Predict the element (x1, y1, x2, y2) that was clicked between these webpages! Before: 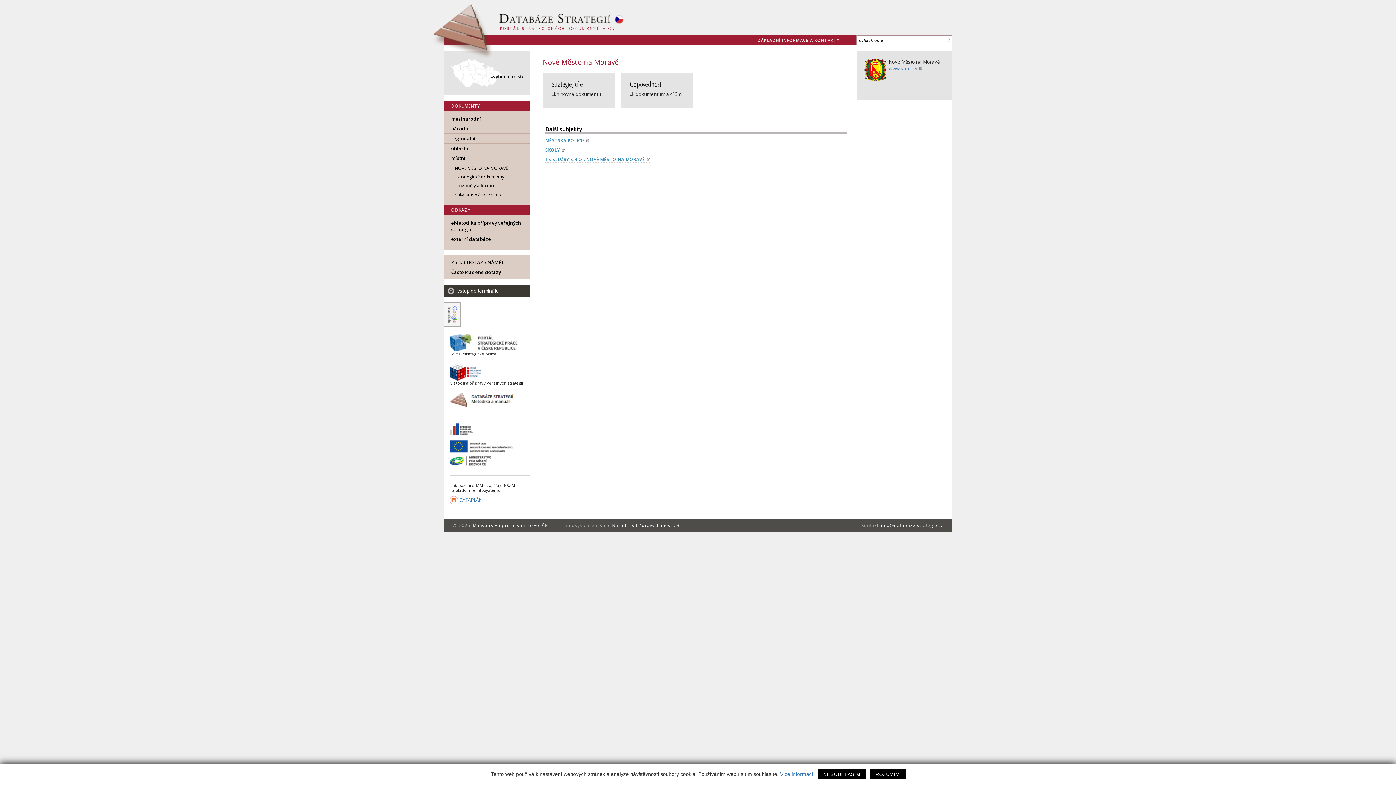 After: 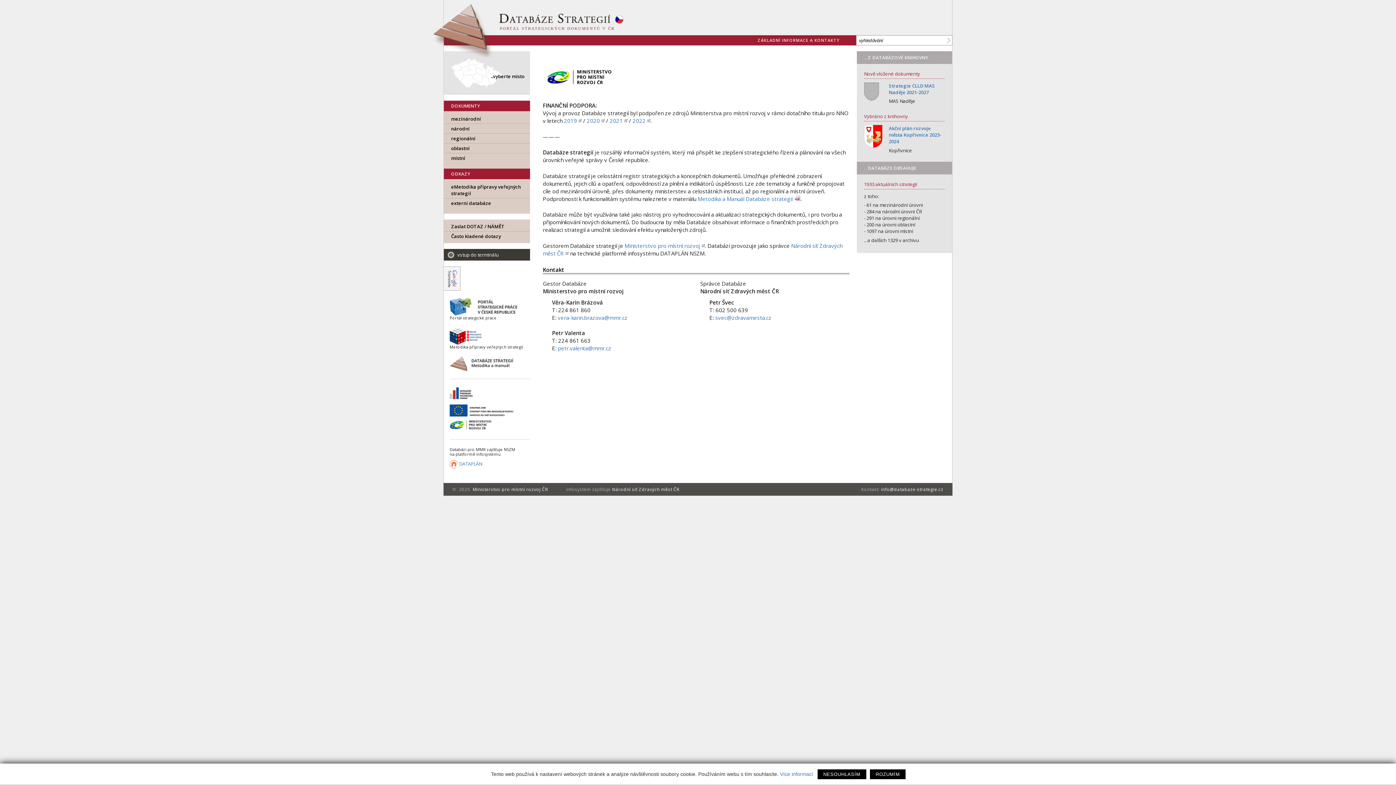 Action: label: ZÁKLADNÍ INFORMACE A KONTAKTY bbox: (750, 35, 847, 45)